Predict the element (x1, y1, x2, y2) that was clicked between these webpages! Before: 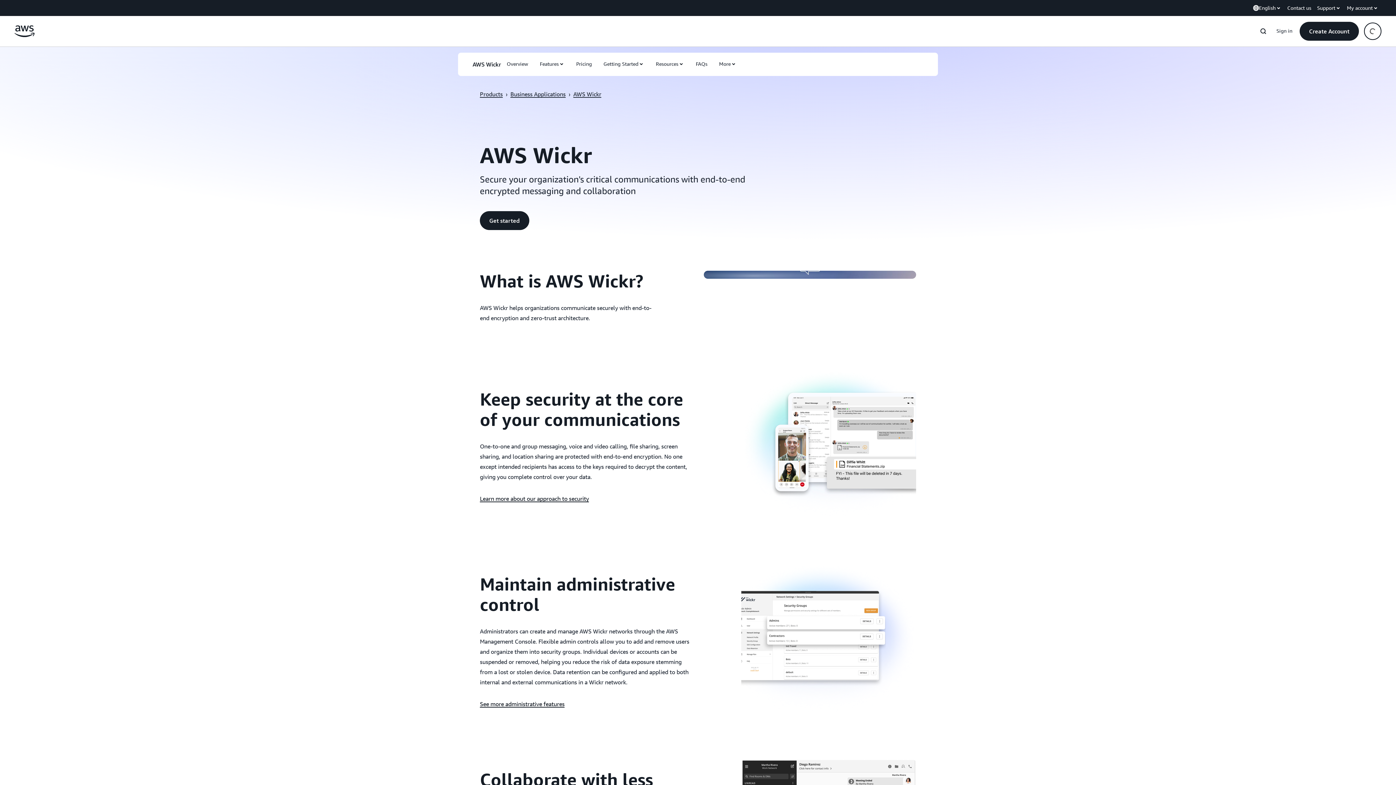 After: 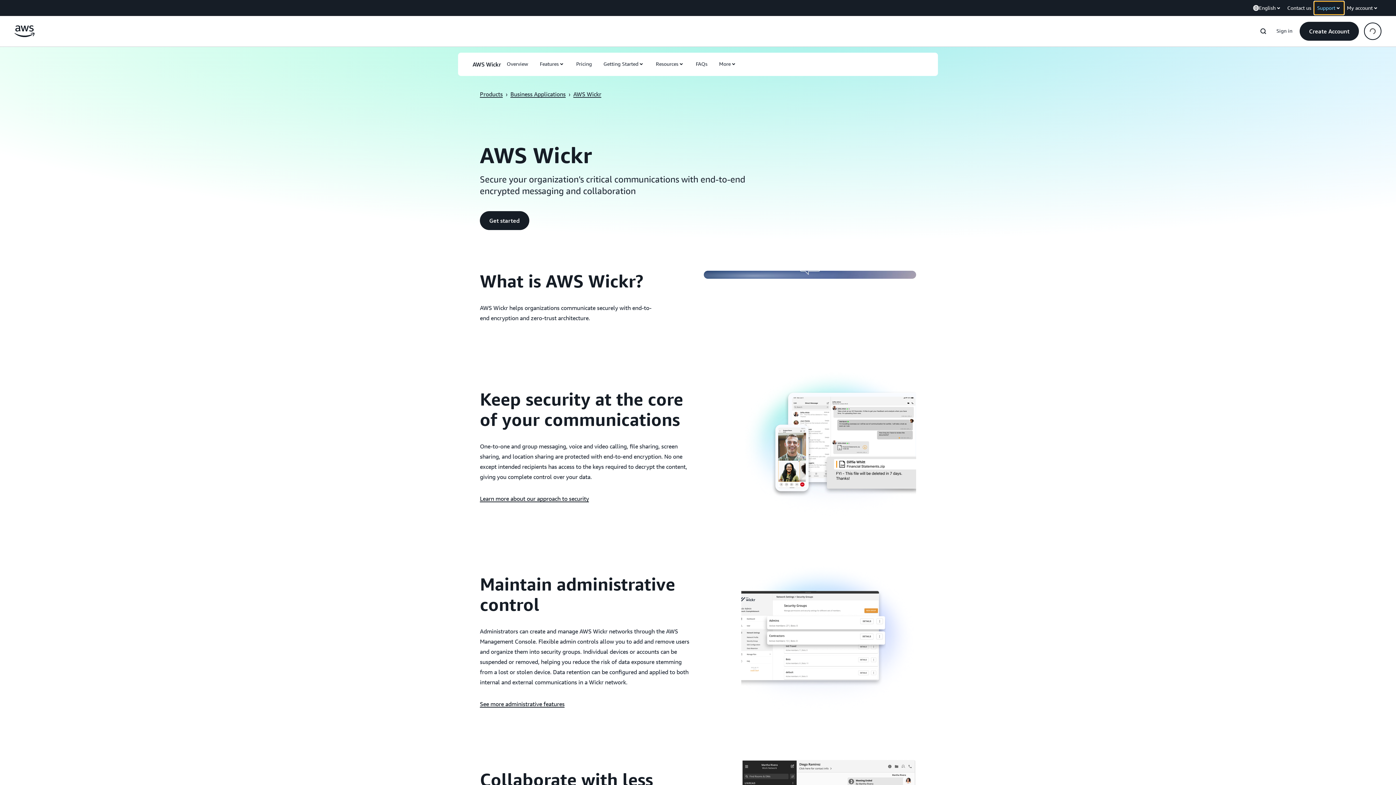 Action: label: Support bbox: (1314, 1, 1344, 14)